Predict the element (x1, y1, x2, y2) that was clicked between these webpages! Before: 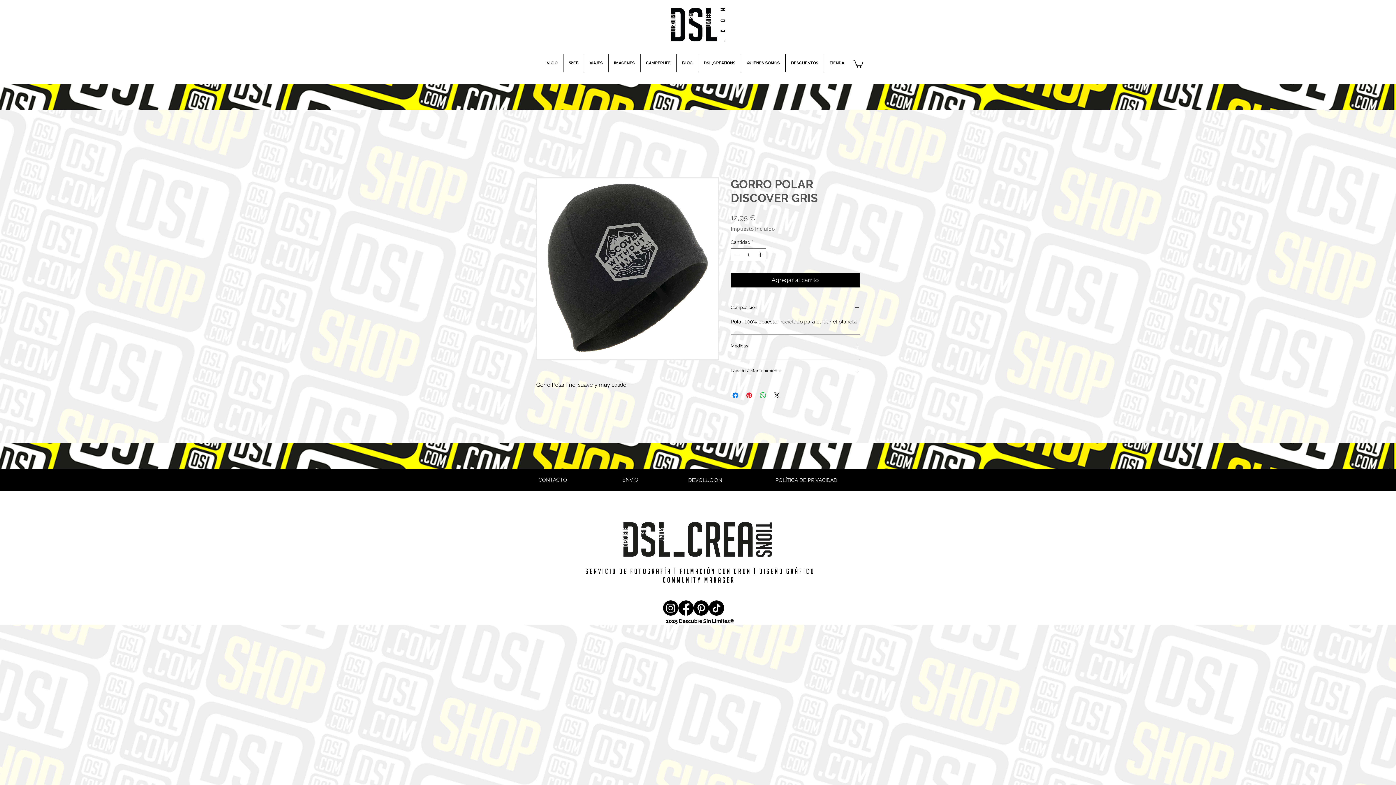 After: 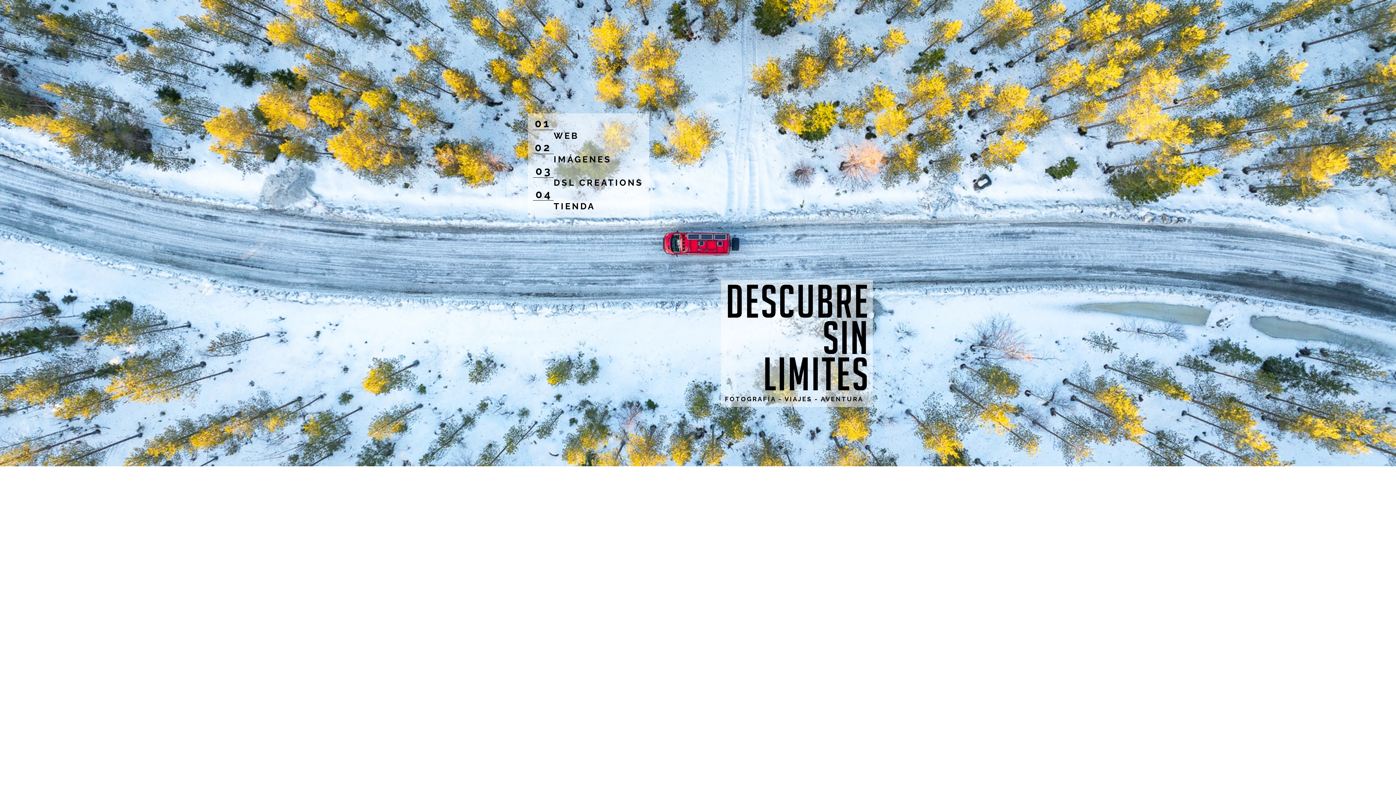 Action: label: INICIO bbox: (540, 54, 563, 72)